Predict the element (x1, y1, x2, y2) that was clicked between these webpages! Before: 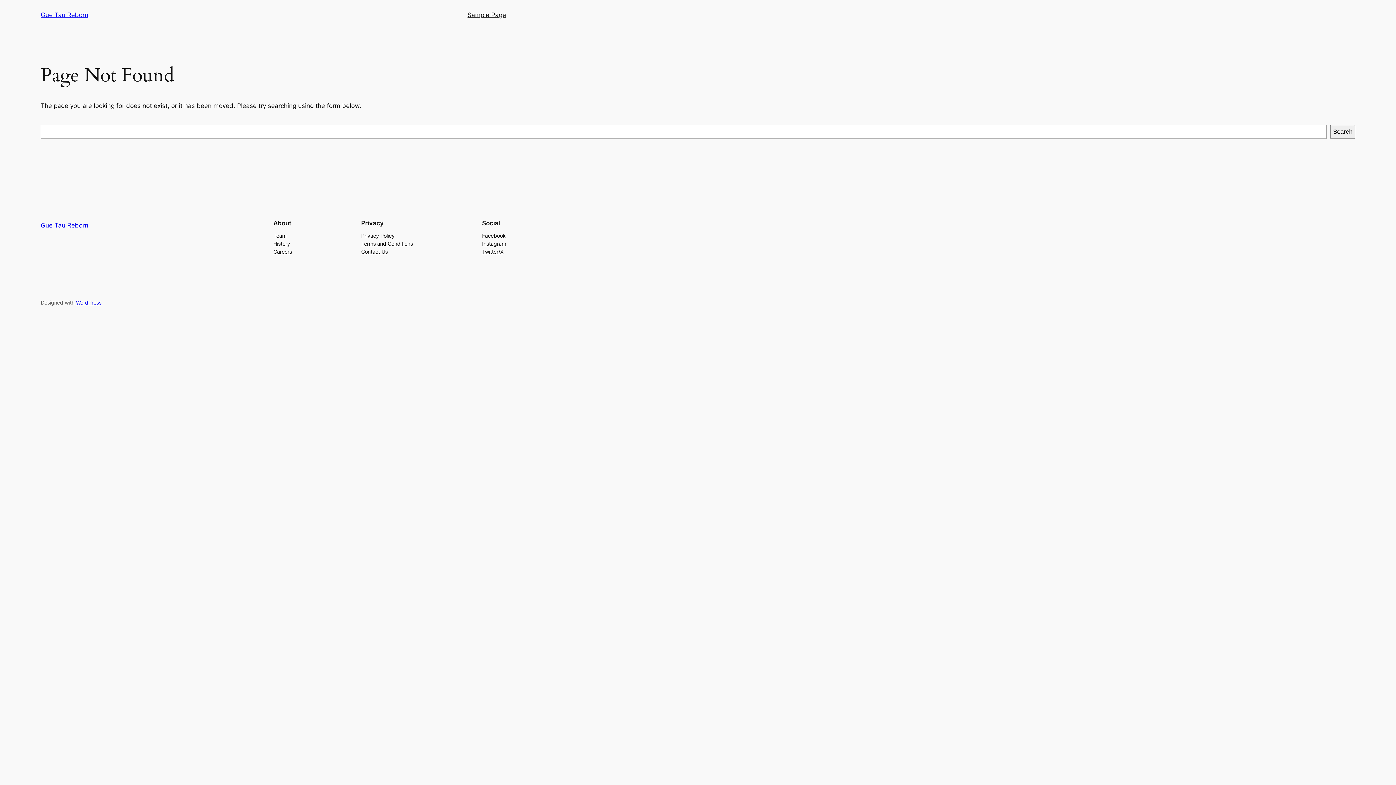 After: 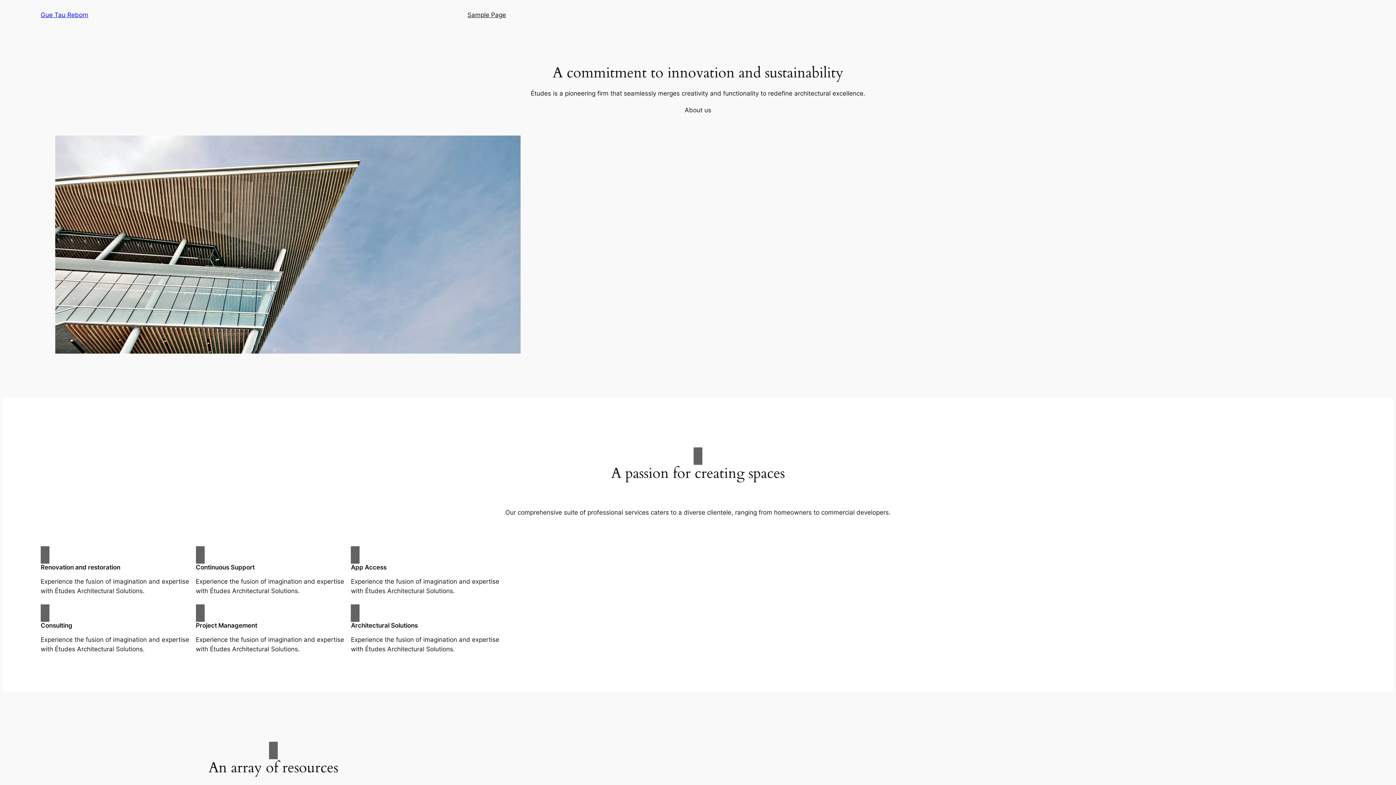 Action: bbox: (40, 221, 88, 229) label: Gue Tau Reborn